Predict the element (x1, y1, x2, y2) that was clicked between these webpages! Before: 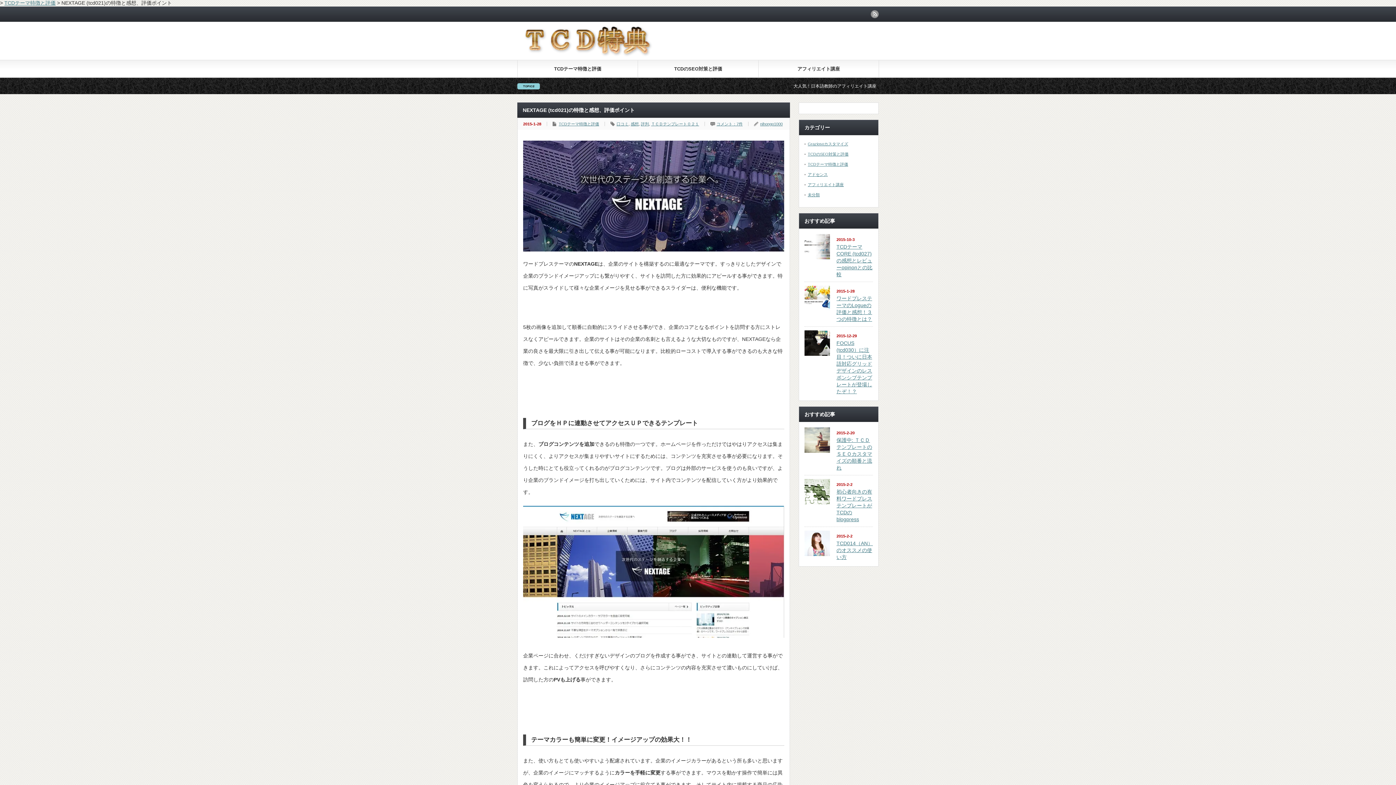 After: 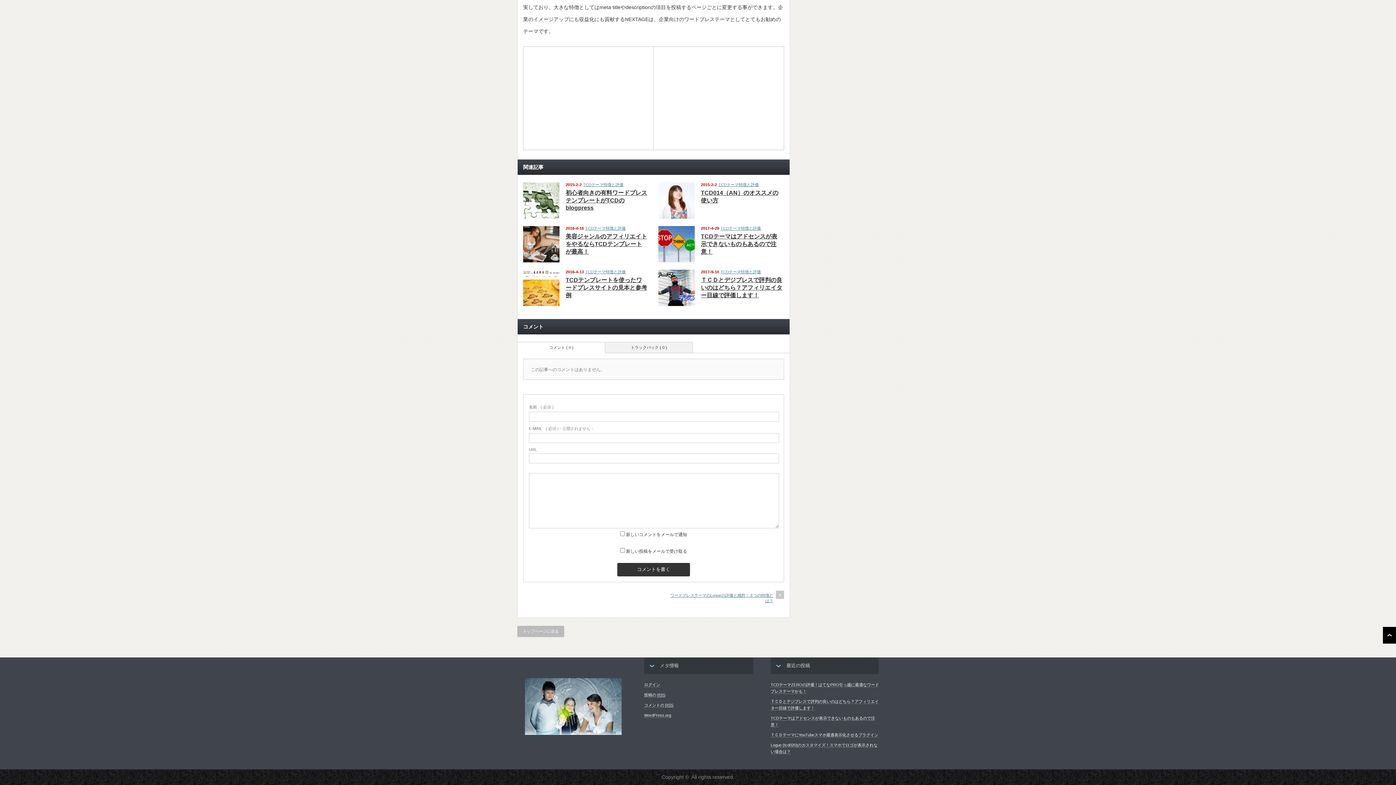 Action: bbox: (716, 121, 742, 126) label: コメント：7件